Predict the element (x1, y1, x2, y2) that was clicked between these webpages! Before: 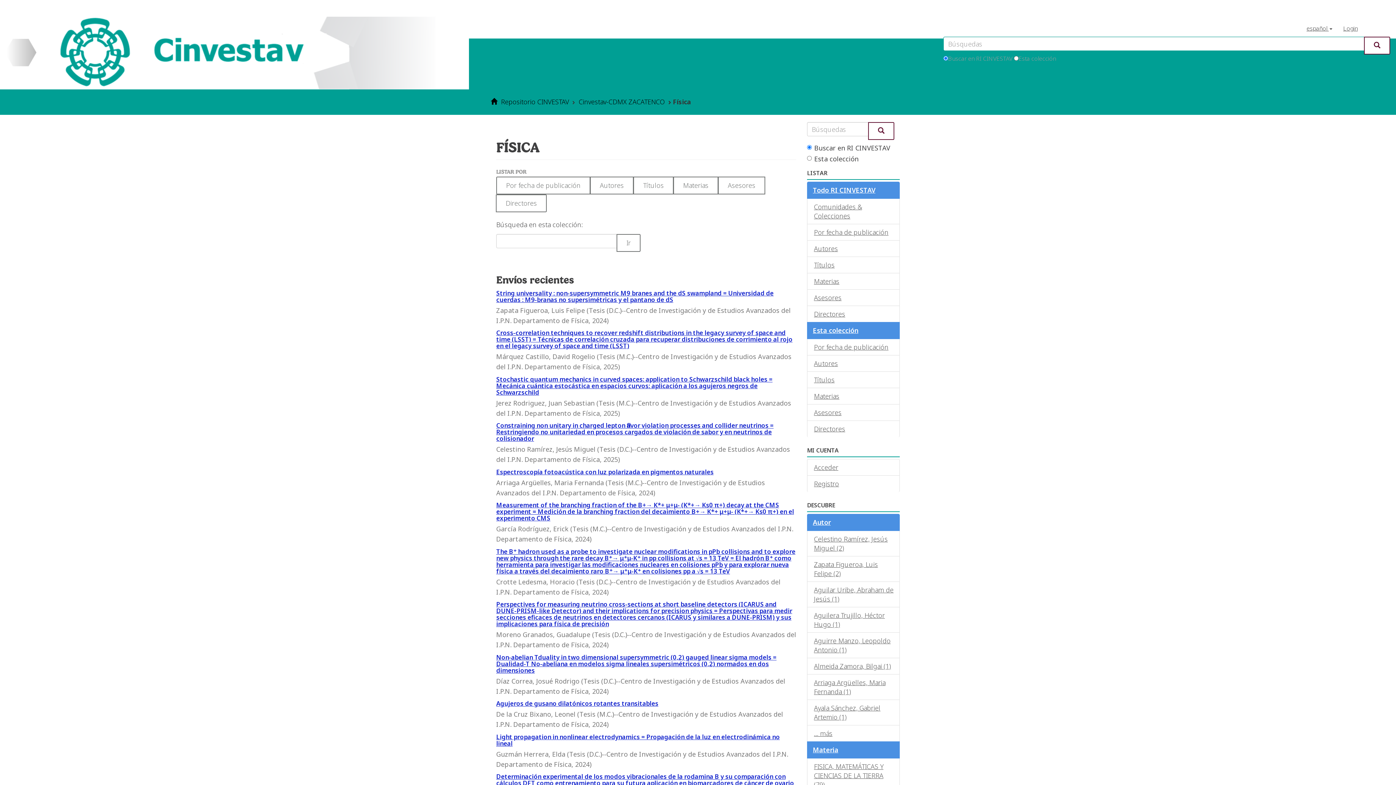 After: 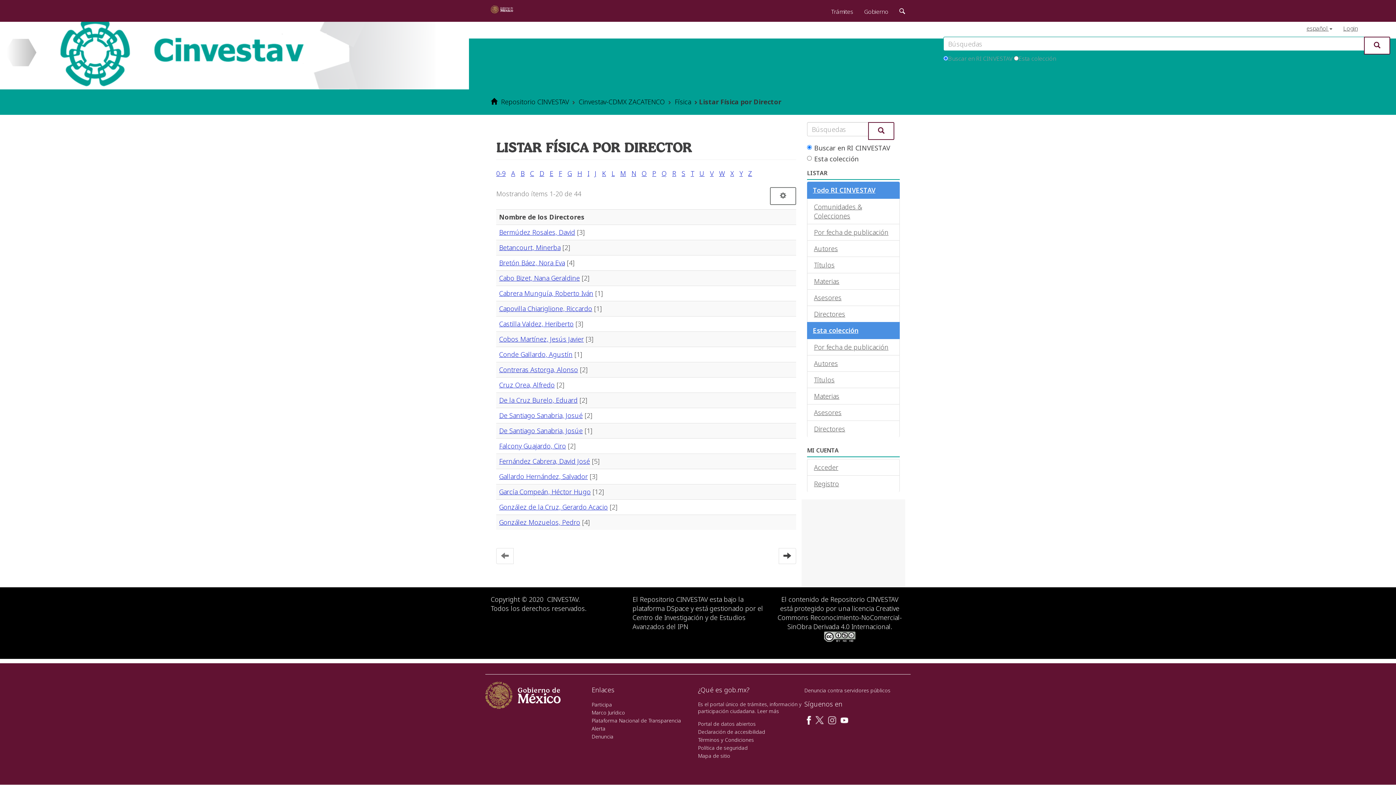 Action: label: Directores bbox: (496, 194, 546, 212)